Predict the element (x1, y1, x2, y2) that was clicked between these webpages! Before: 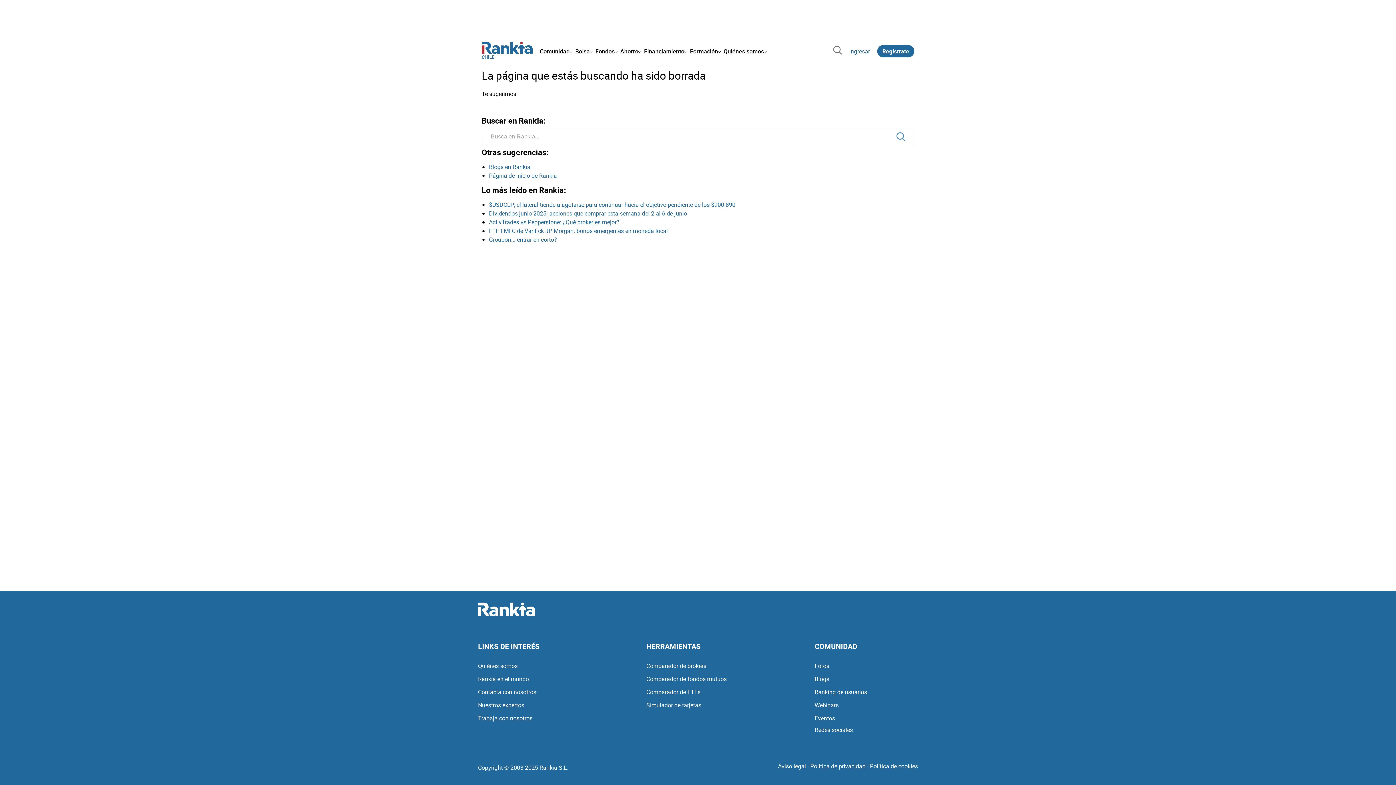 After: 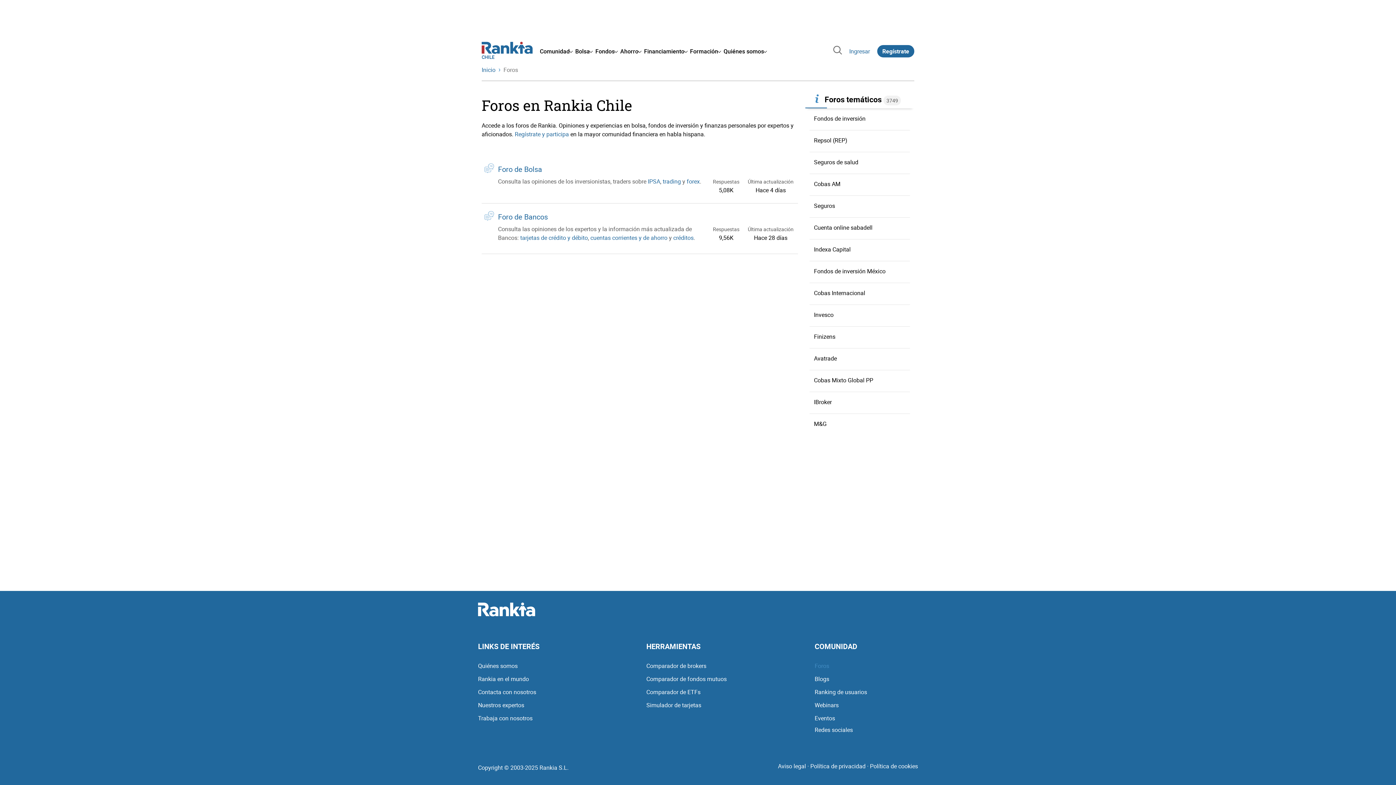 Action: label: Foros bbox: (814, 660, 829, 671)